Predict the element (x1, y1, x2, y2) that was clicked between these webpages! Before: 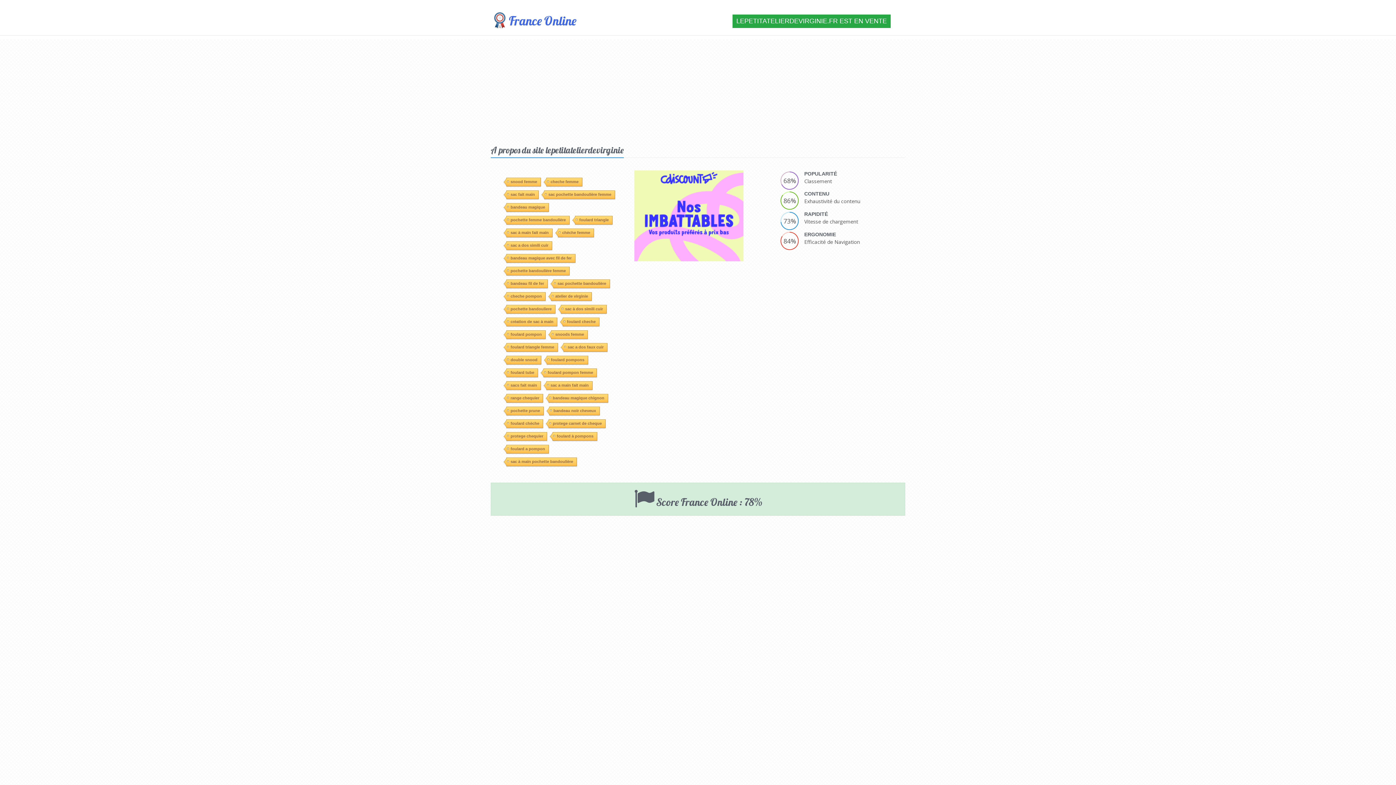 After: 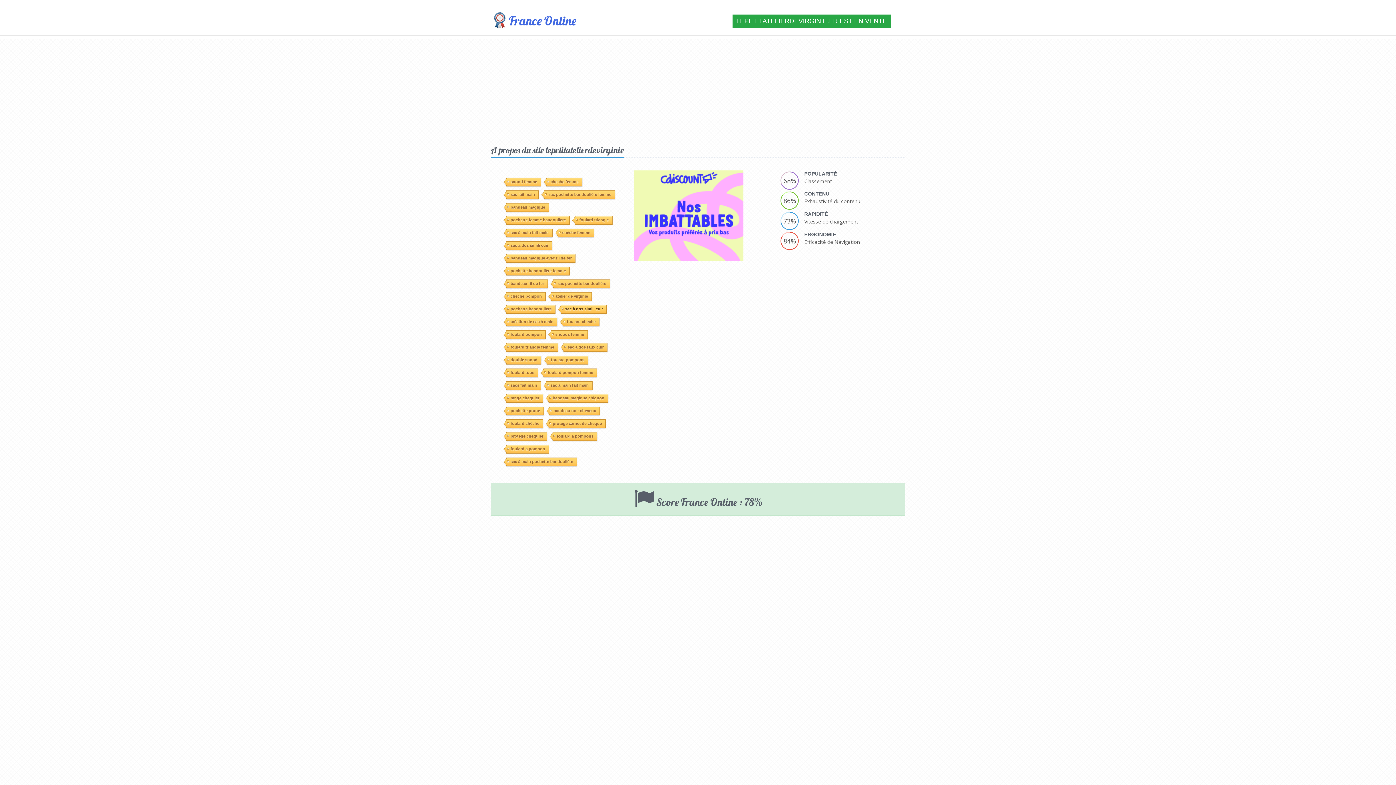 Action: bbox: (560, 202, 606, 210) label: sac à dos simili cuir